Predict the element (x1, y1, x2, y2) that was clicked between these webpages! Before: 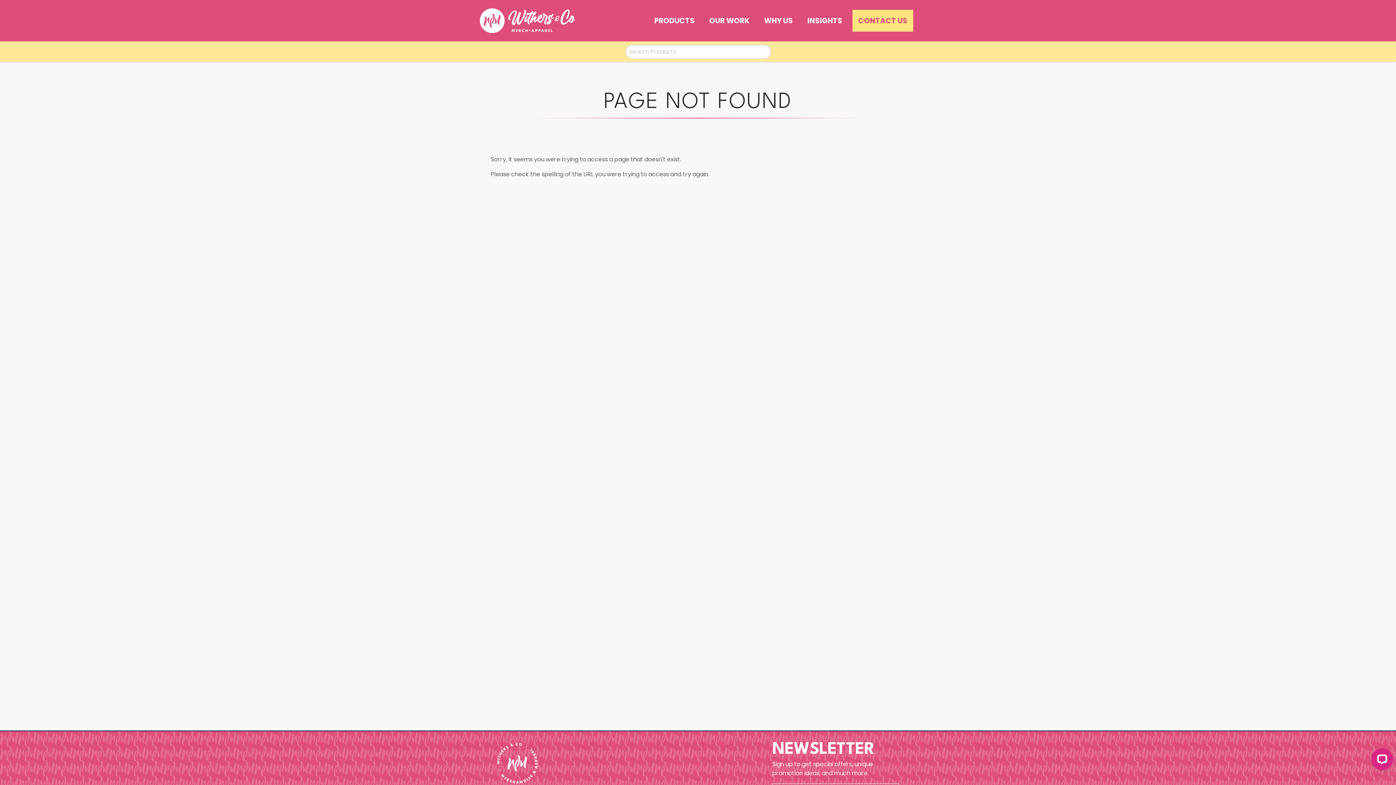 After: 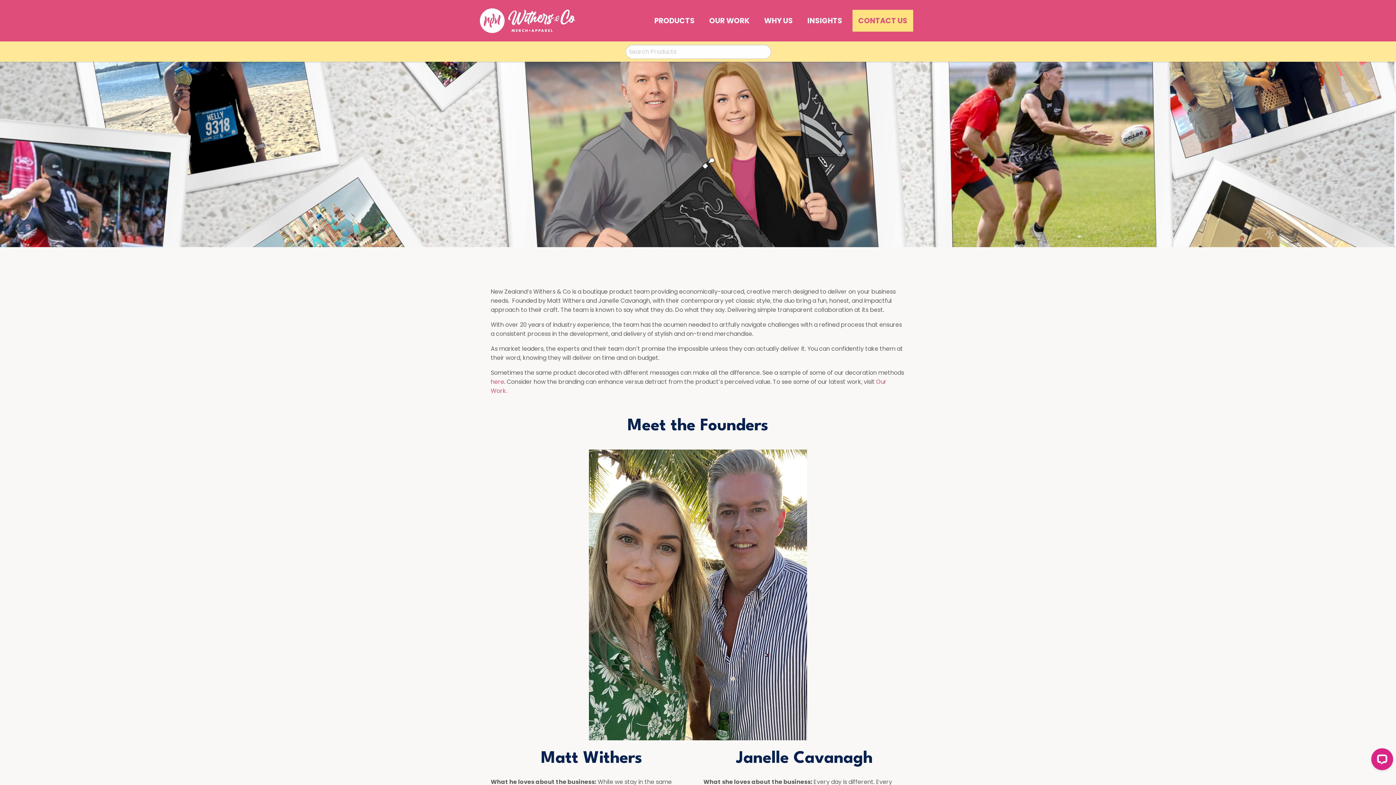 Action: bbox: (757, 0, 800, 41) label: WHY US